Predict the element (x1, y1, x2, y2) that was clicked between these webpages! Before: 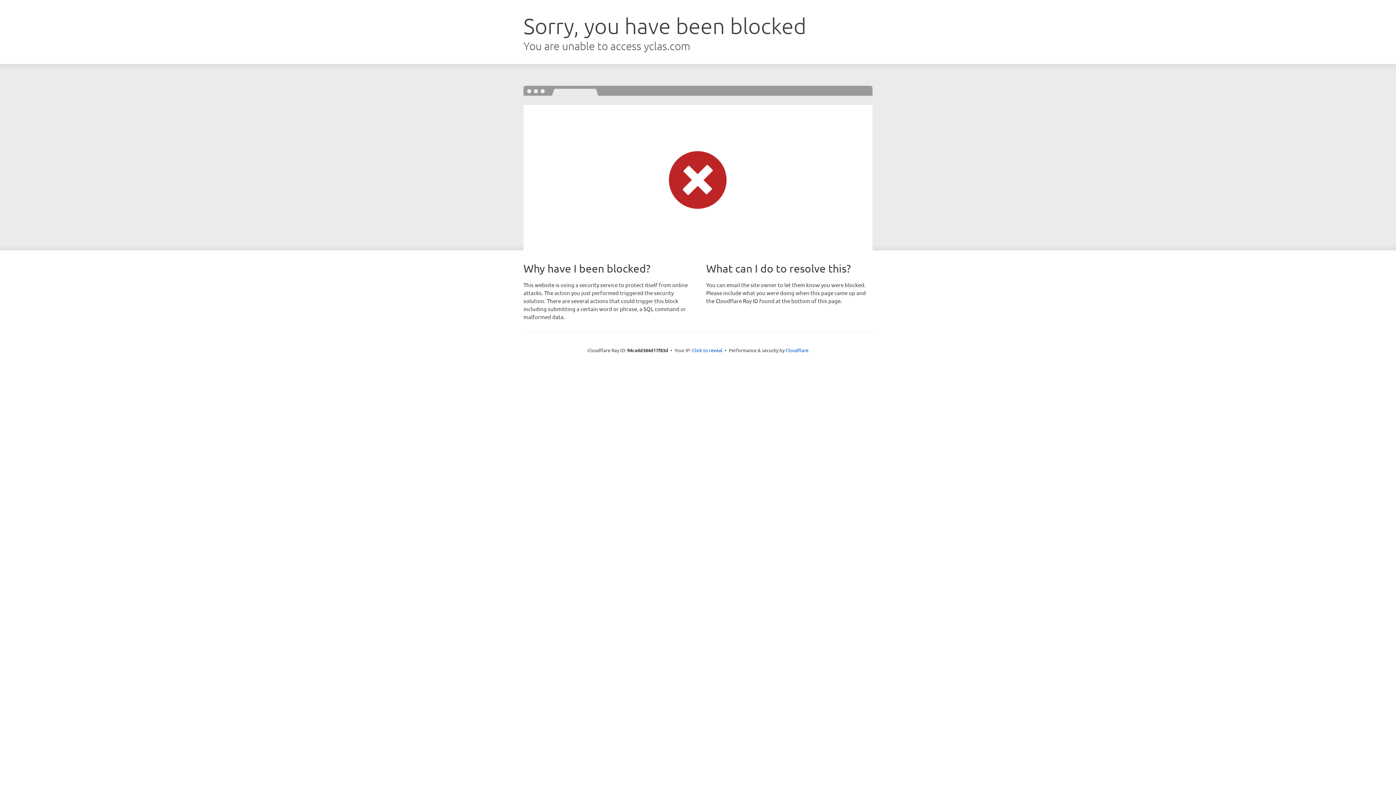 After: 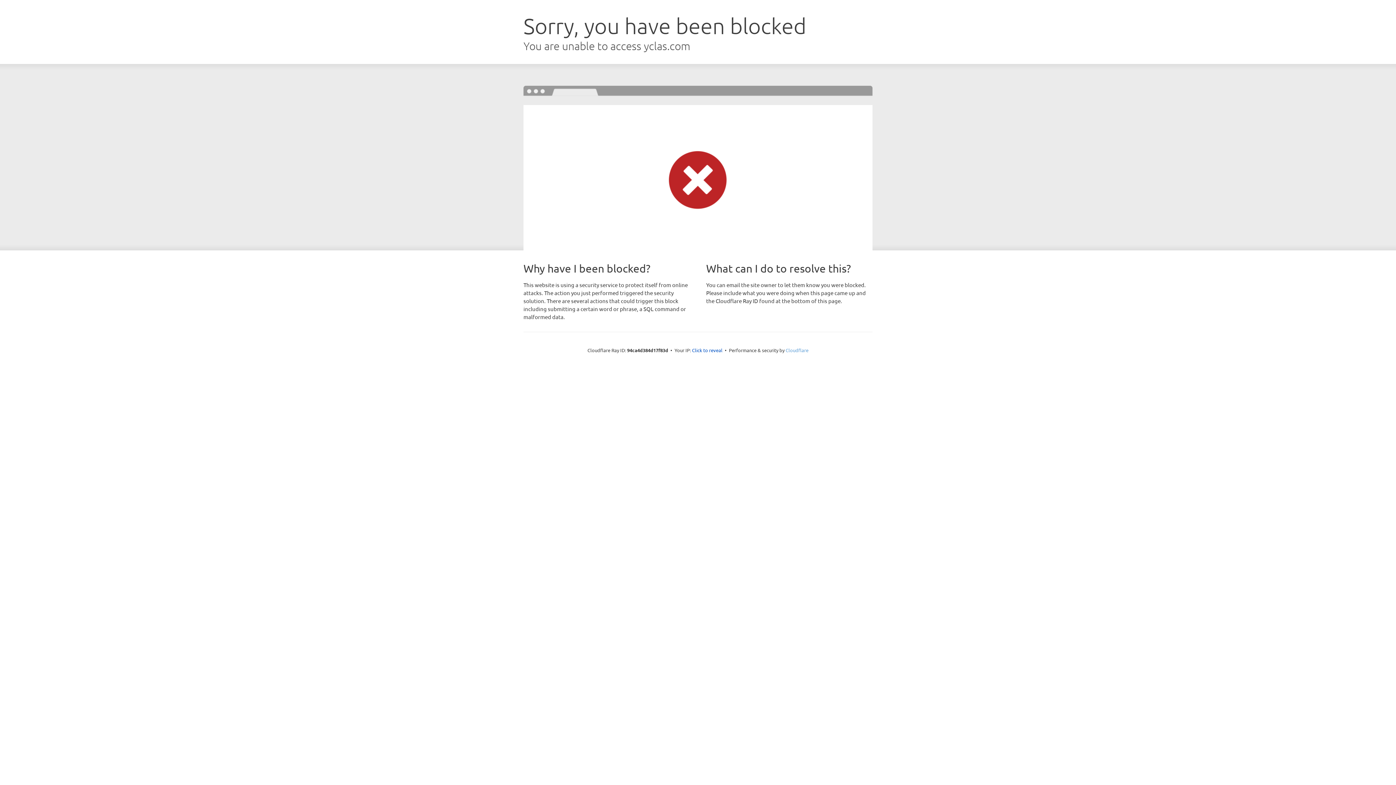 Action: bbox: (785, 347, 808, 353) label: Cloudflare